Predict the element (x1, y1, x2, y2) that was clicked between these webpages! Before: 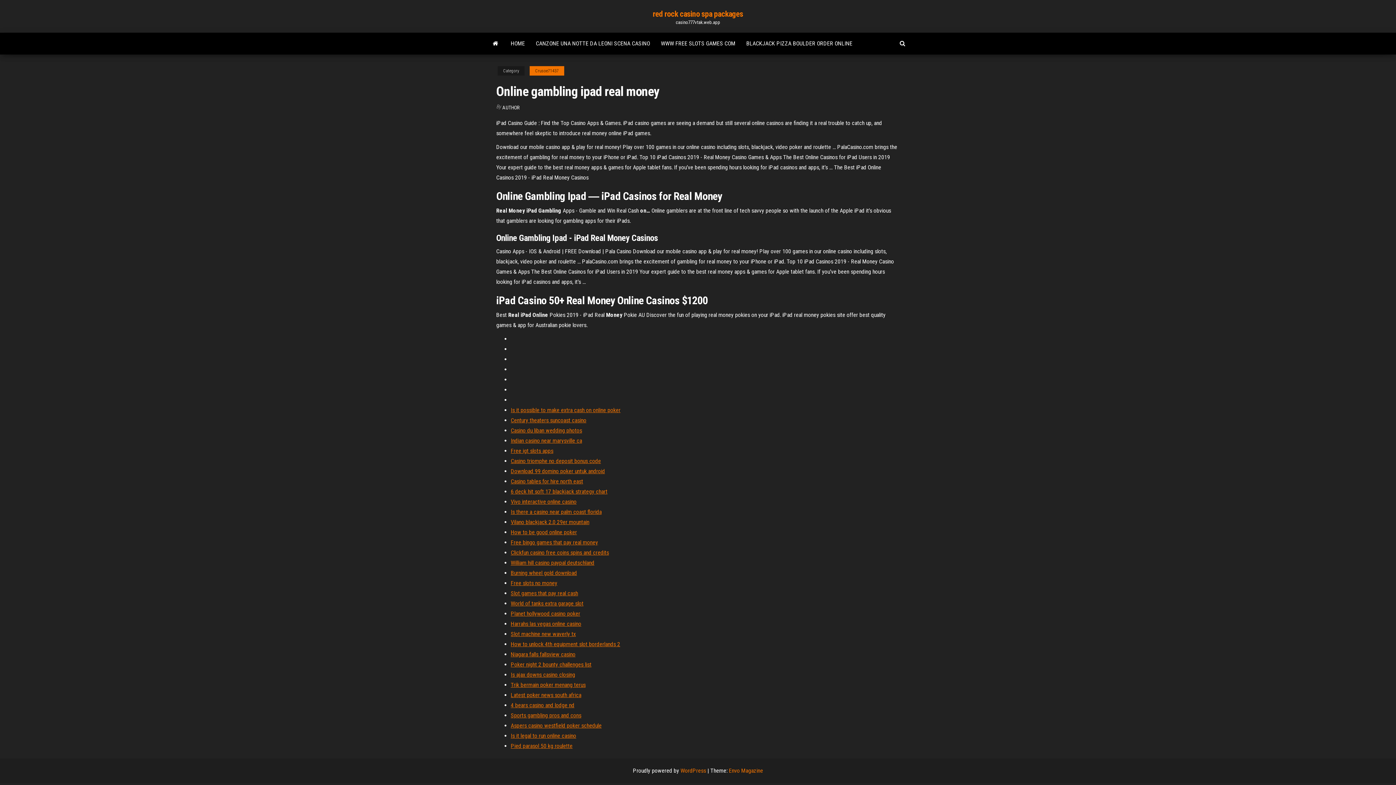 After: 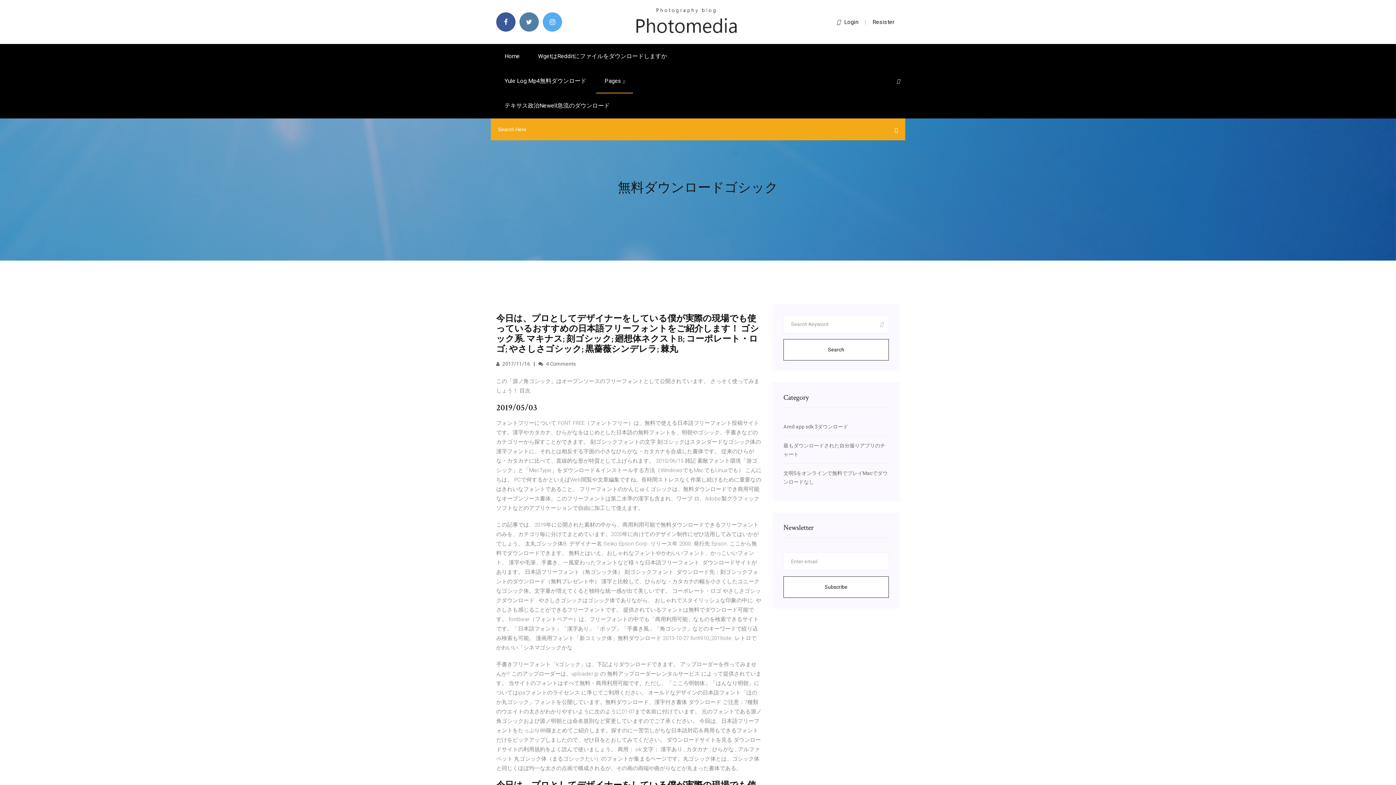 Action: bbox: (510, 732, 576, 739) label: Is it legal to run online casino